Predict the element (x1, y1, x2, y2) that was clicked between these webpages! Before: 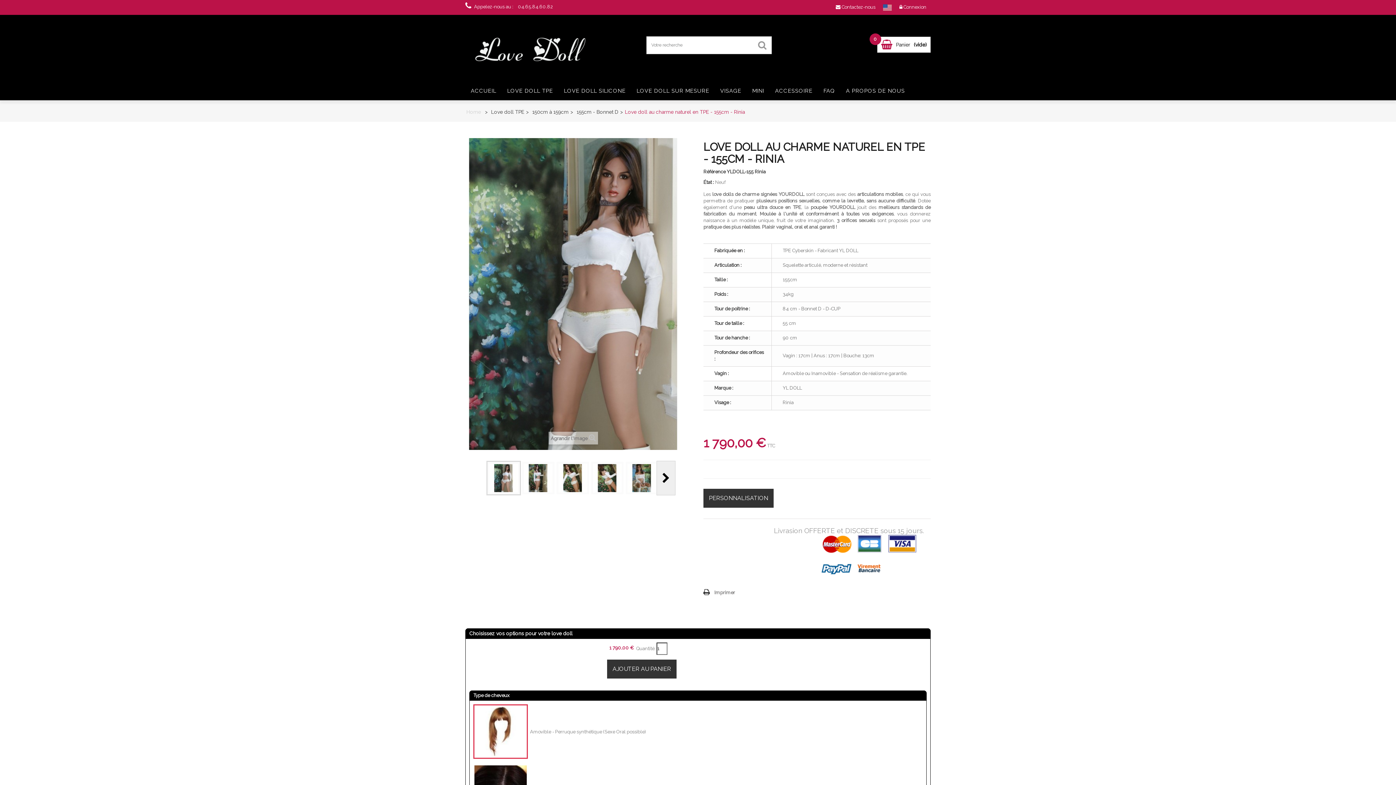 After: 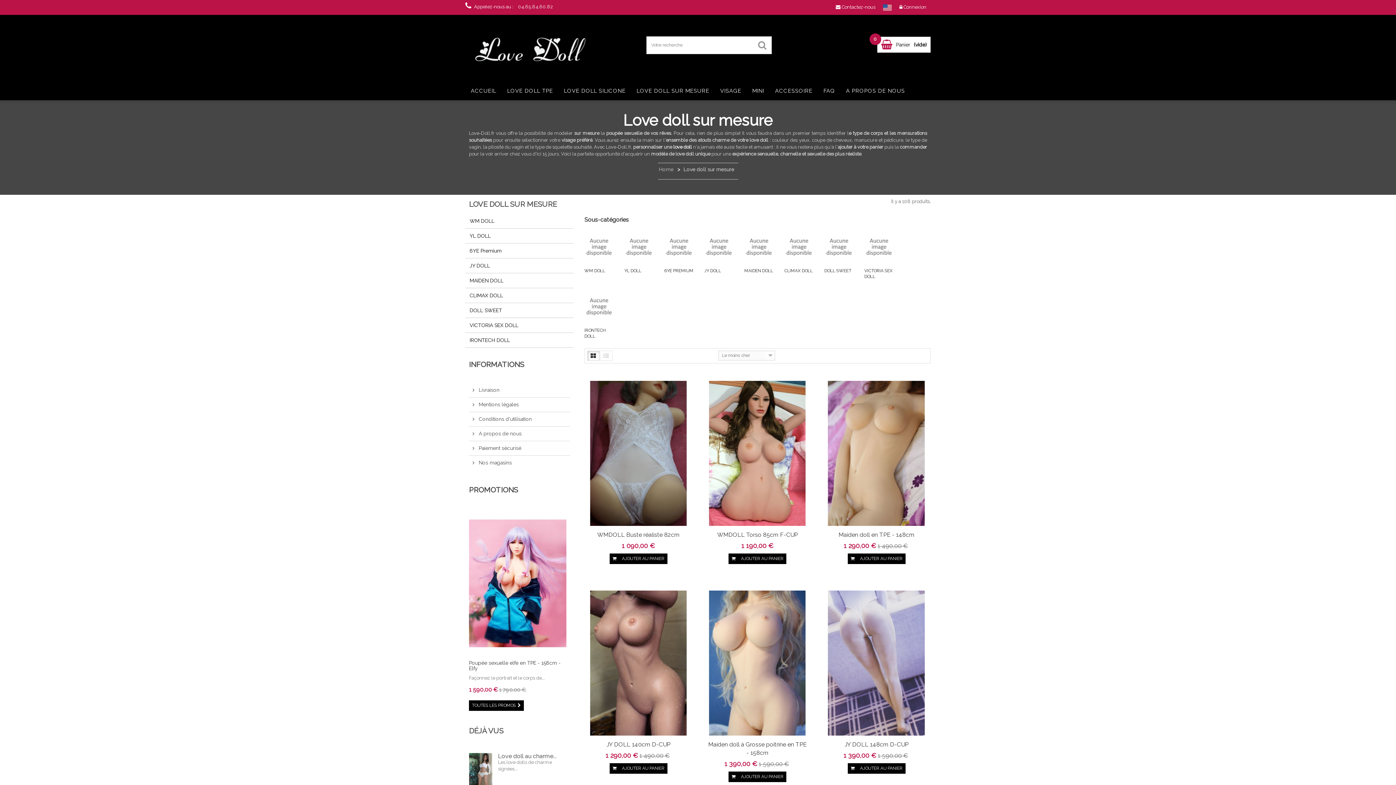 Action: bbox: (631, 81, 714, 100) label: LOVE DOLL SUR MESURE